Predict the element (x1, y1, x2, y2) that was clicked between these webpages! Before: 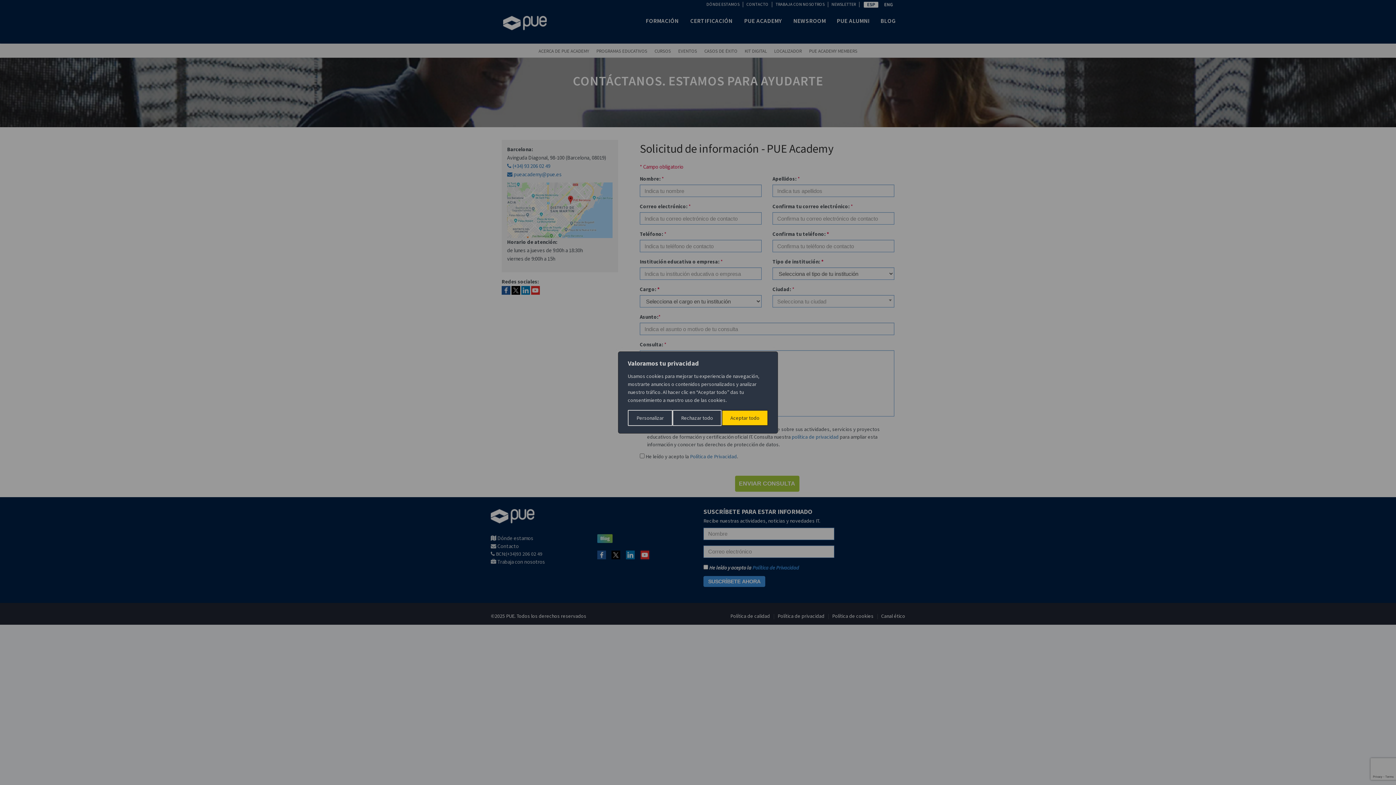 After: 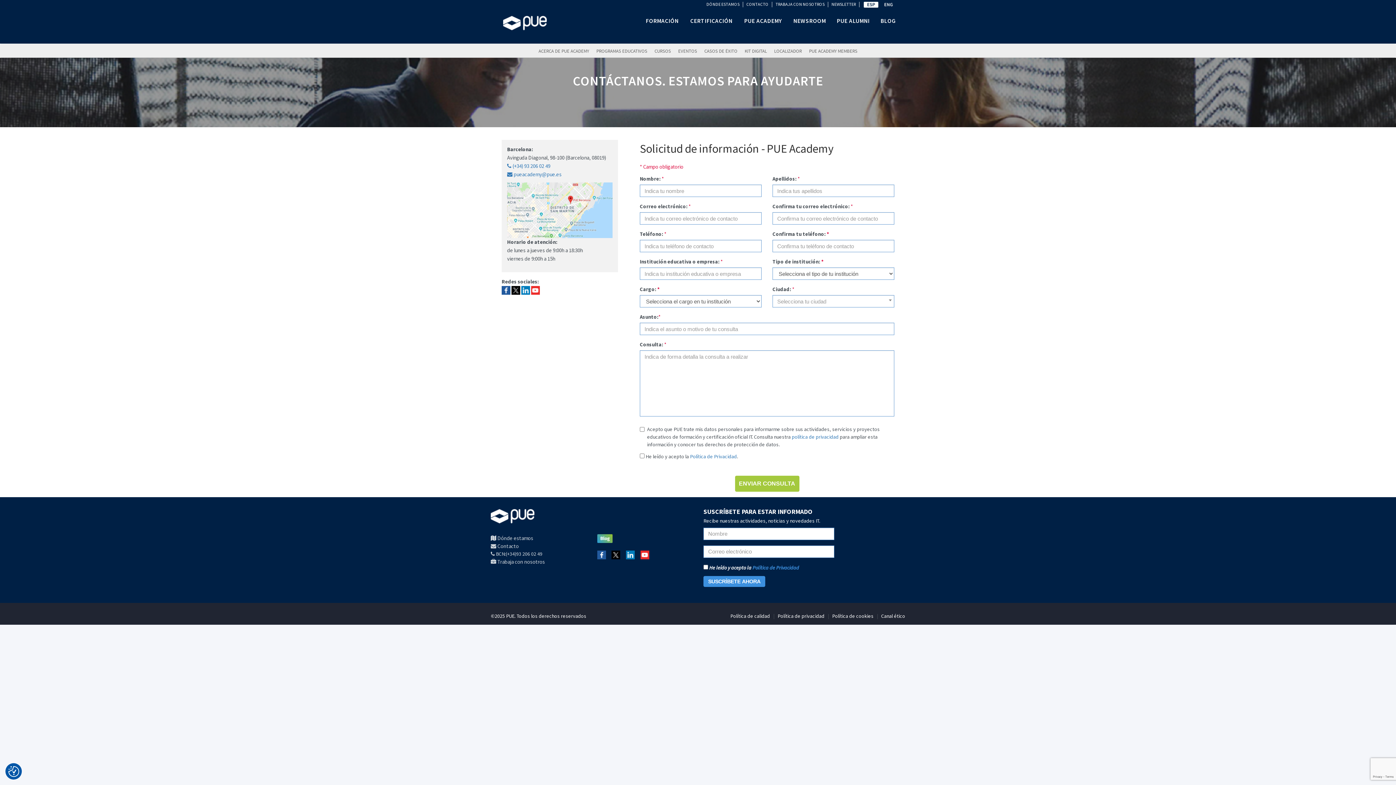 Action: bbox: (672, 410, 721, 426) label: Rechazar todo